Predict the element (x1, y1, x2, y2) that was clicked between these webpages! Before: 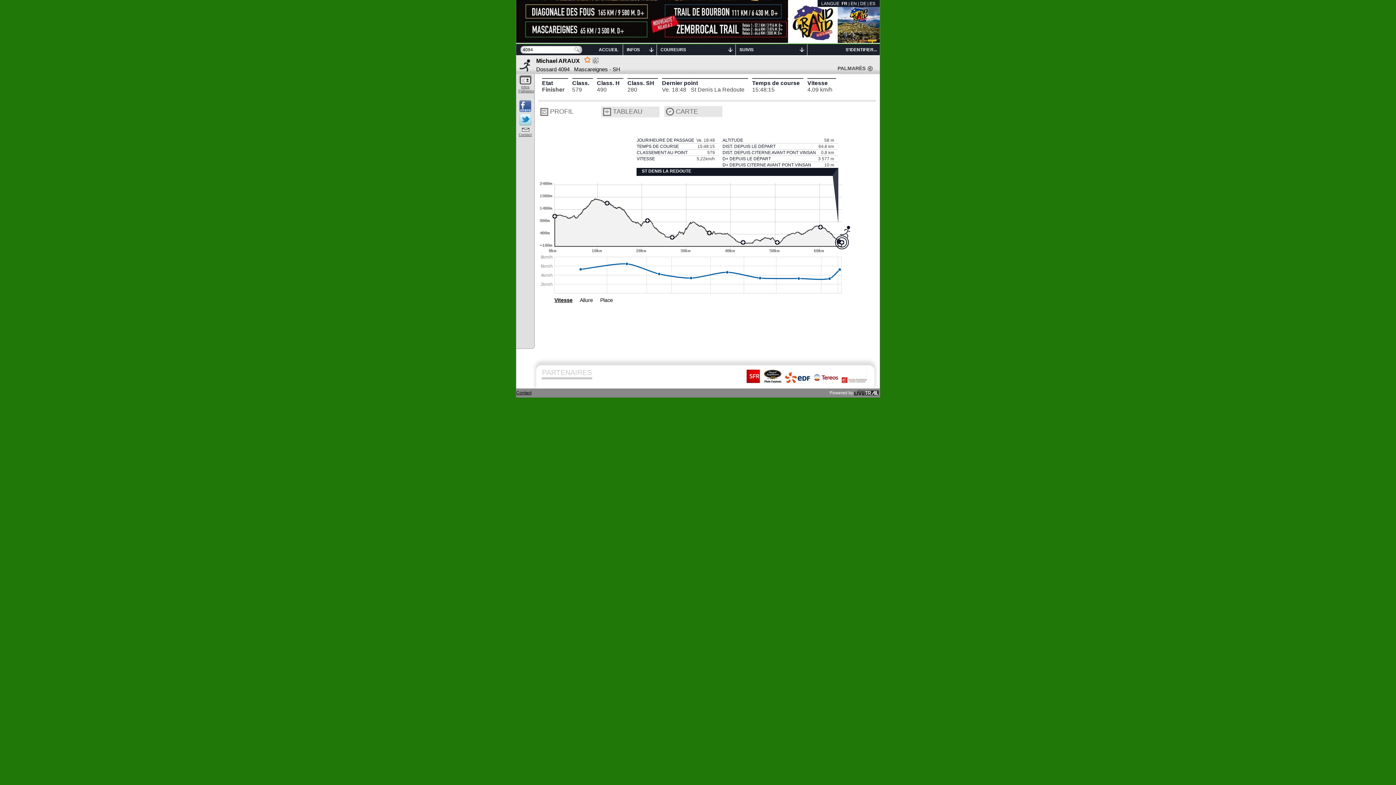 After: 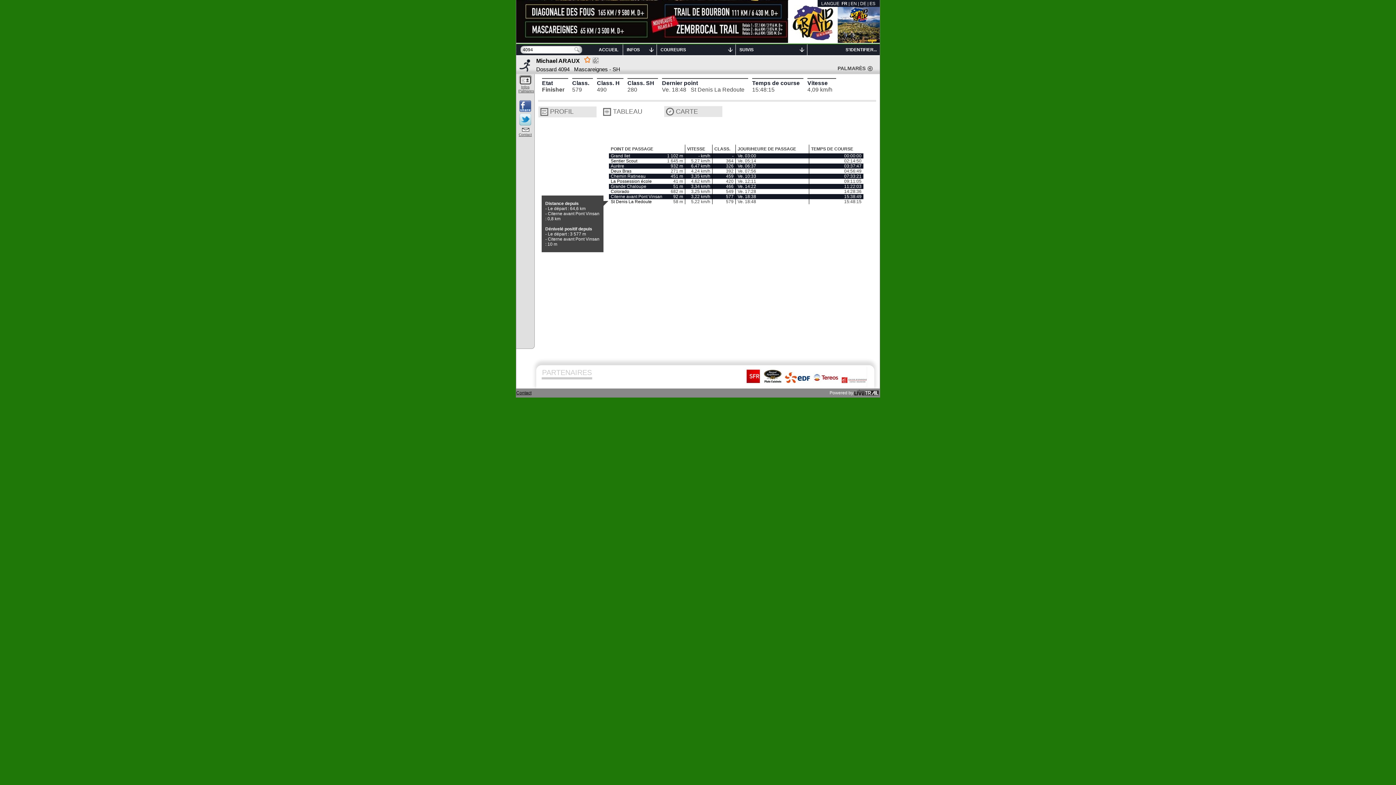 Action: bbox: (603, 107, 611, 115)